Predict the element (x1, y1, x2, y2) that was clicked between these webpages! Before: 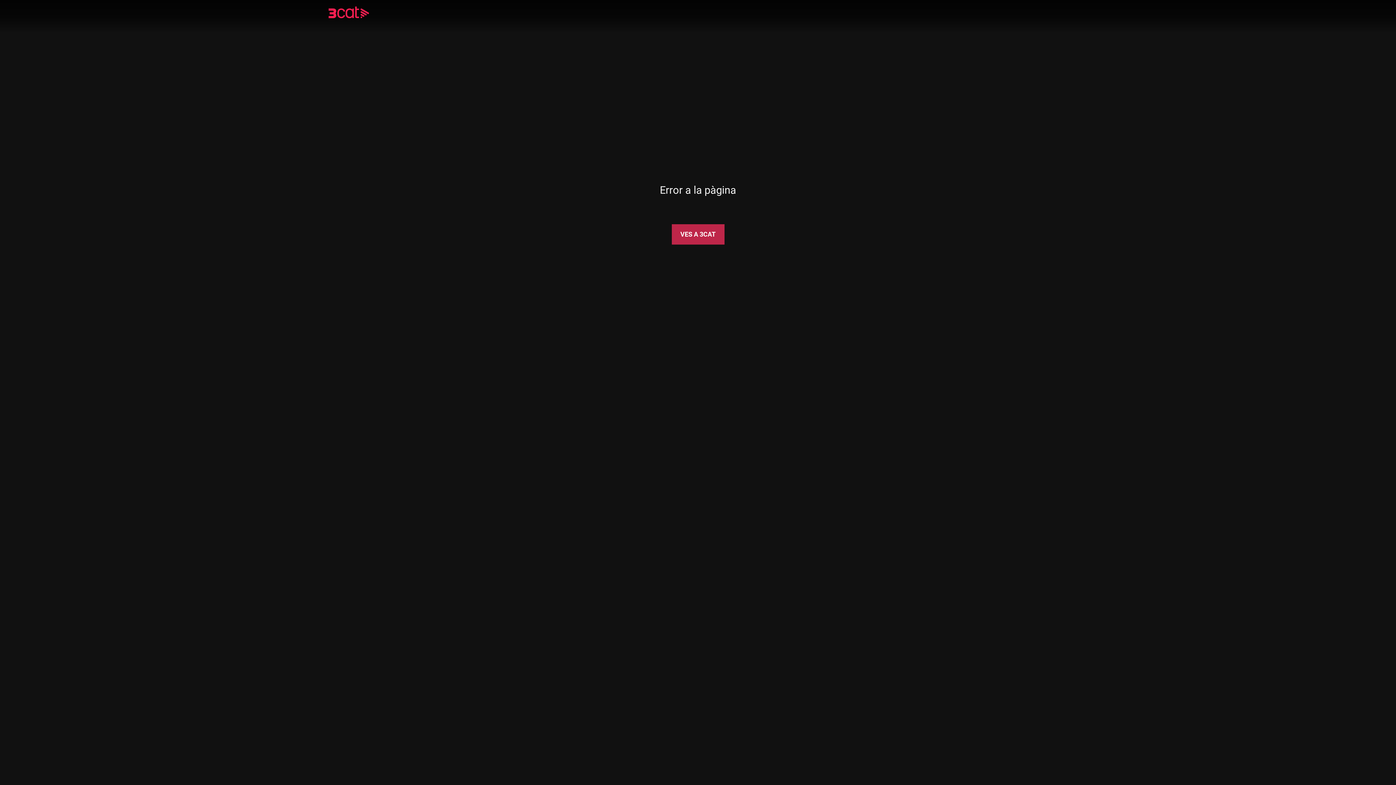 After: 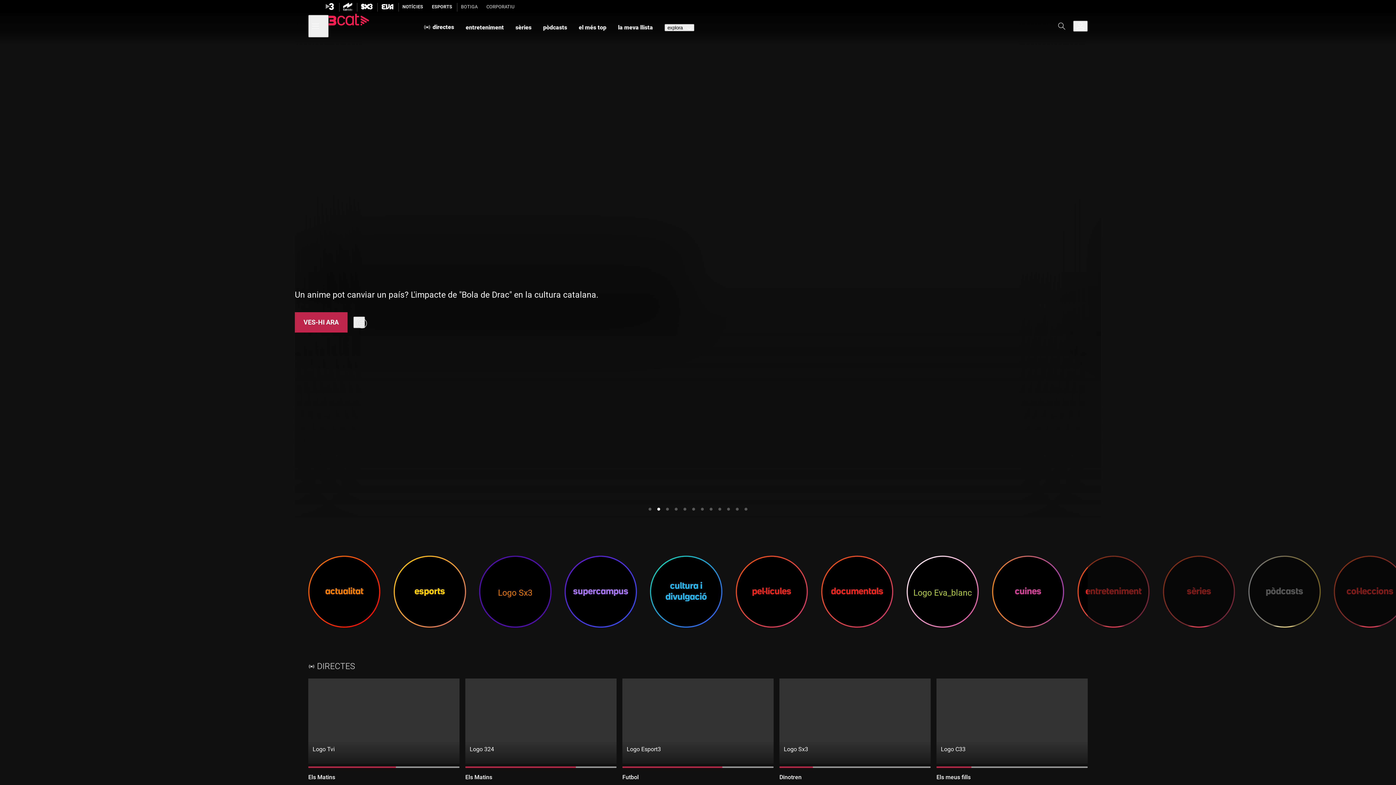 Action: bbox: (328, 8, 390, 18)